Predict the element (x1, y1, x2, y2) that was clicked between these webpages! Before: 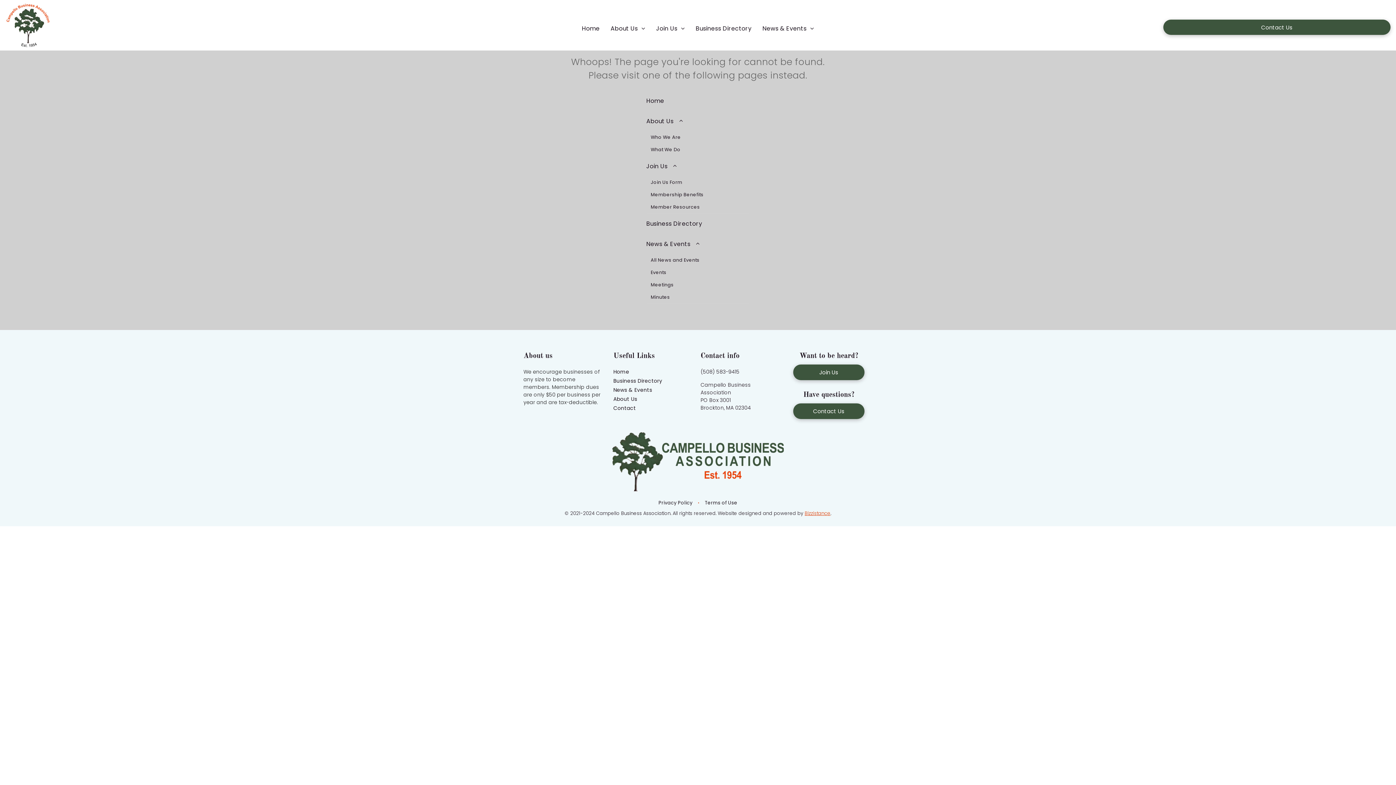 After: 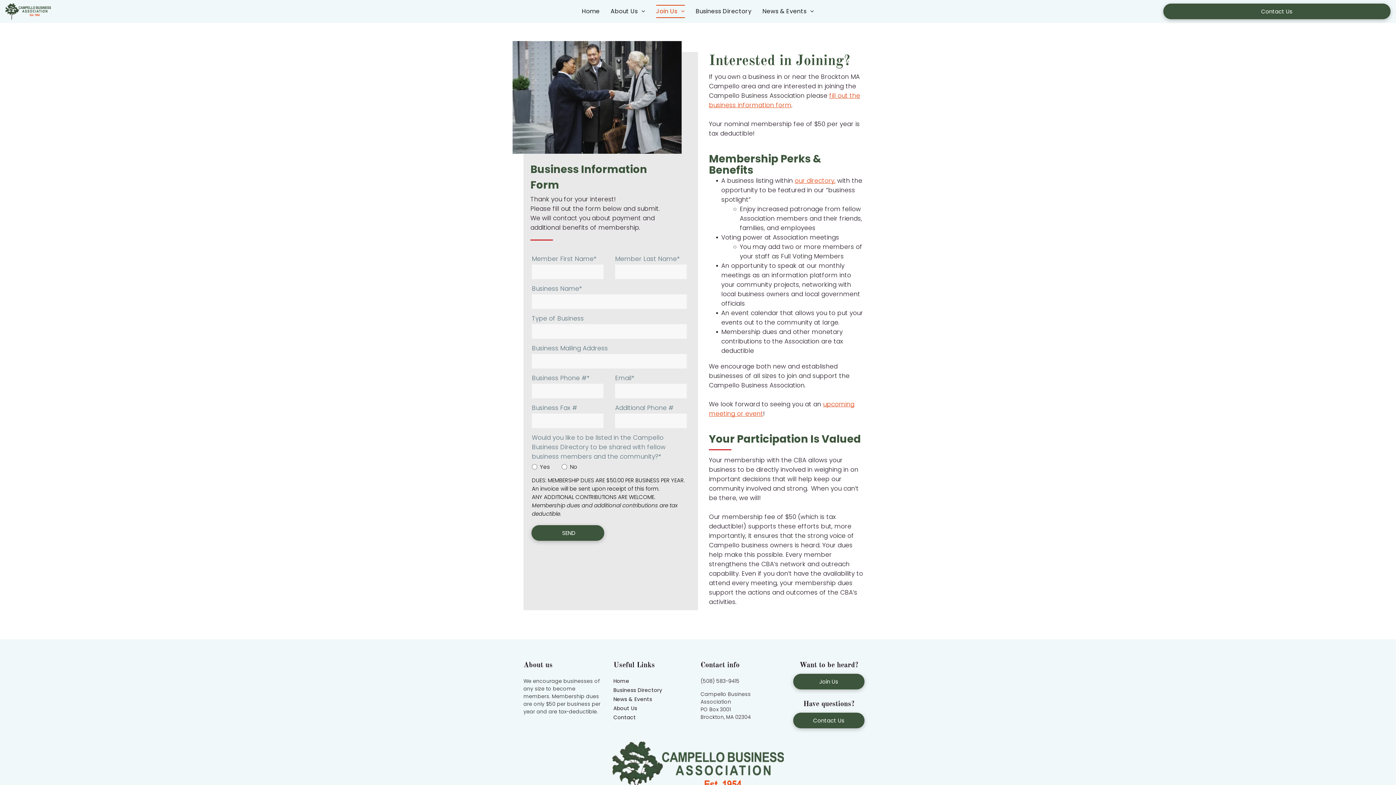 Action: label: Join Us bbox: (650, 22, 690, 34)